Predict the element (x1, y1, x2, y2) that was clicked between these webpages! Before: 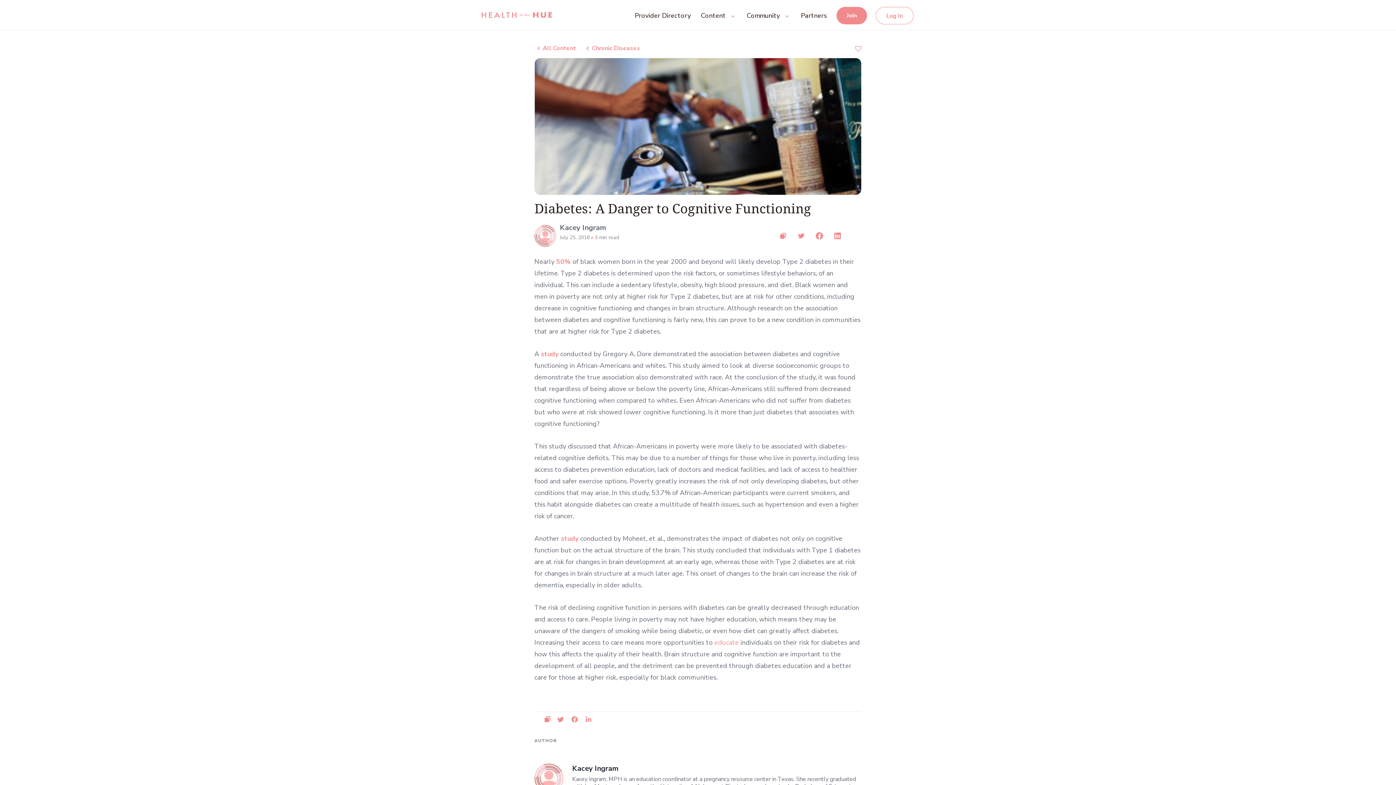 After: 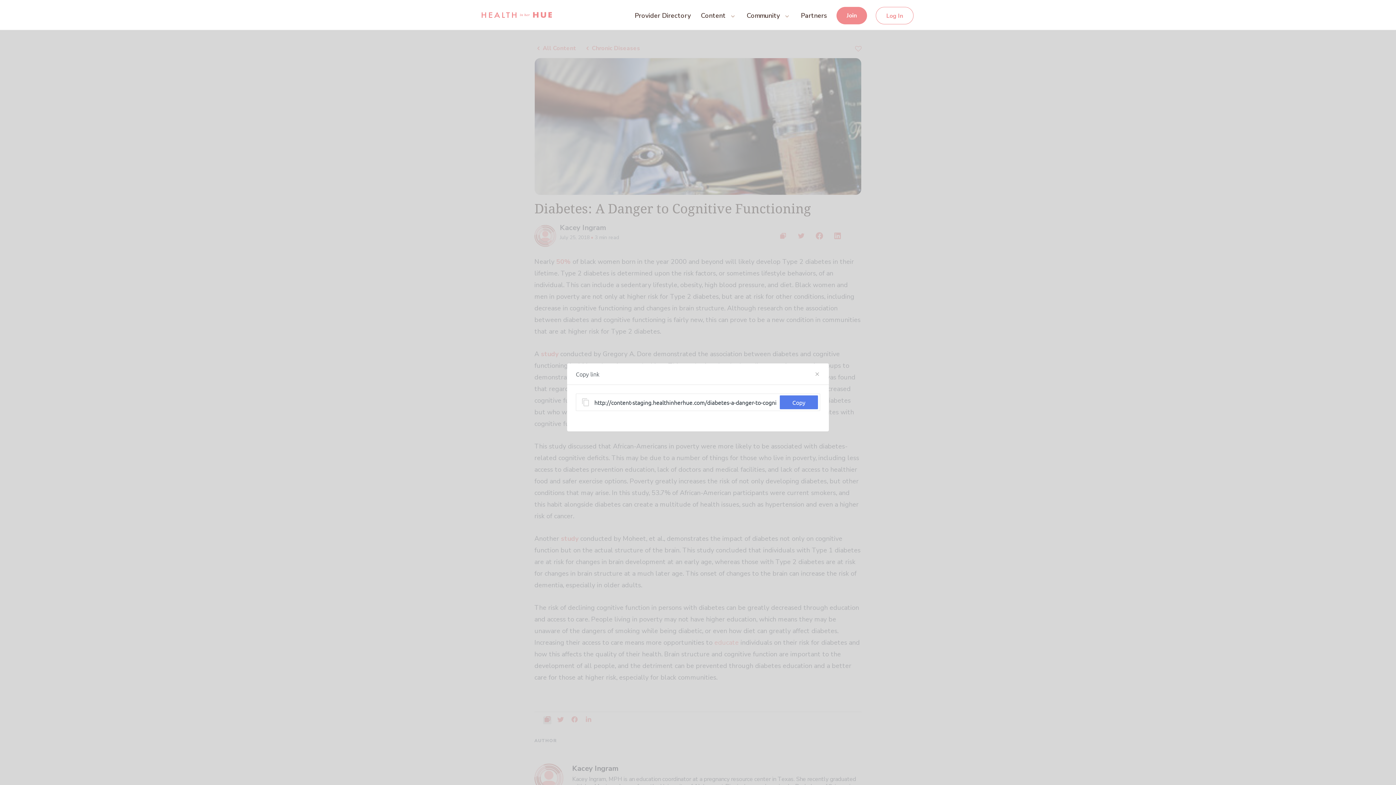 Action: label: Copy article link bbox: (543, 716, 551, 724)